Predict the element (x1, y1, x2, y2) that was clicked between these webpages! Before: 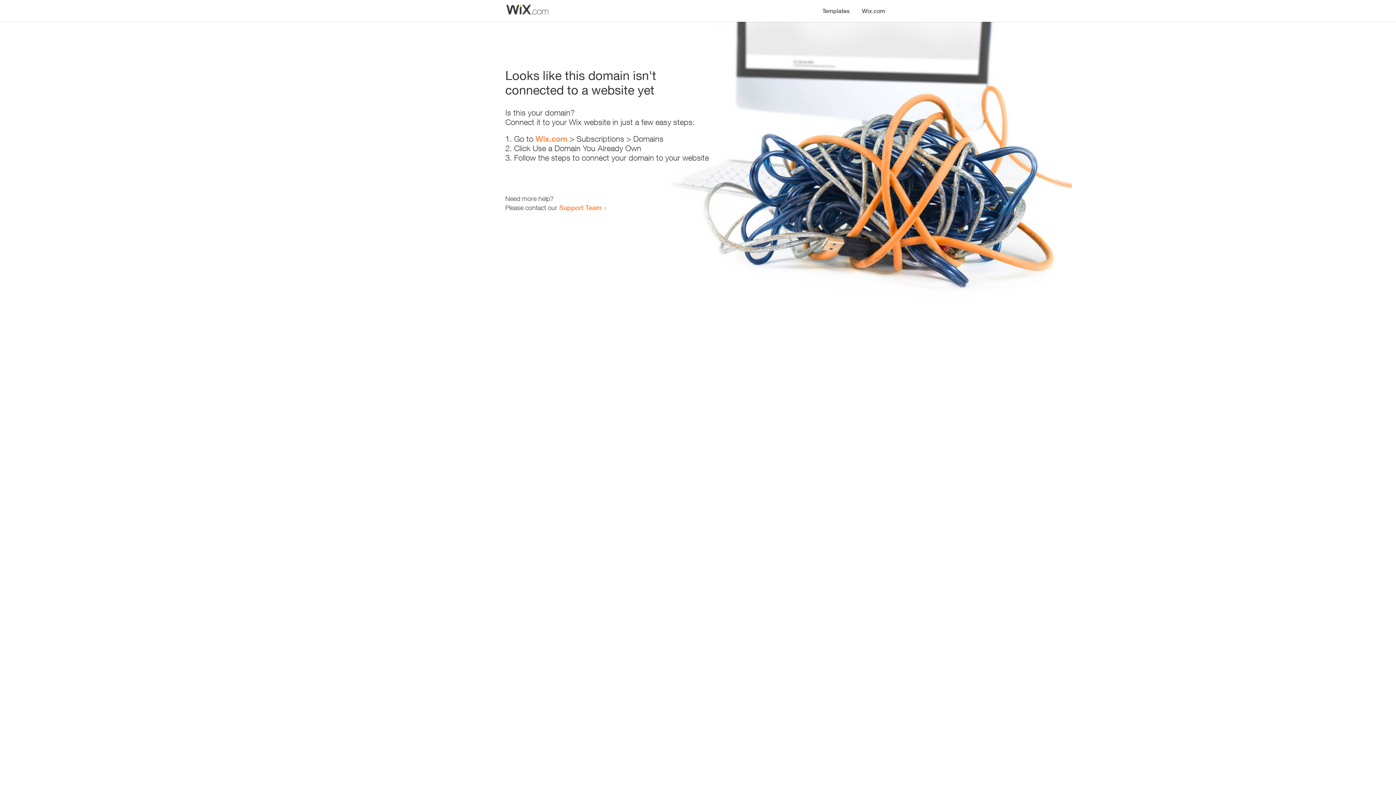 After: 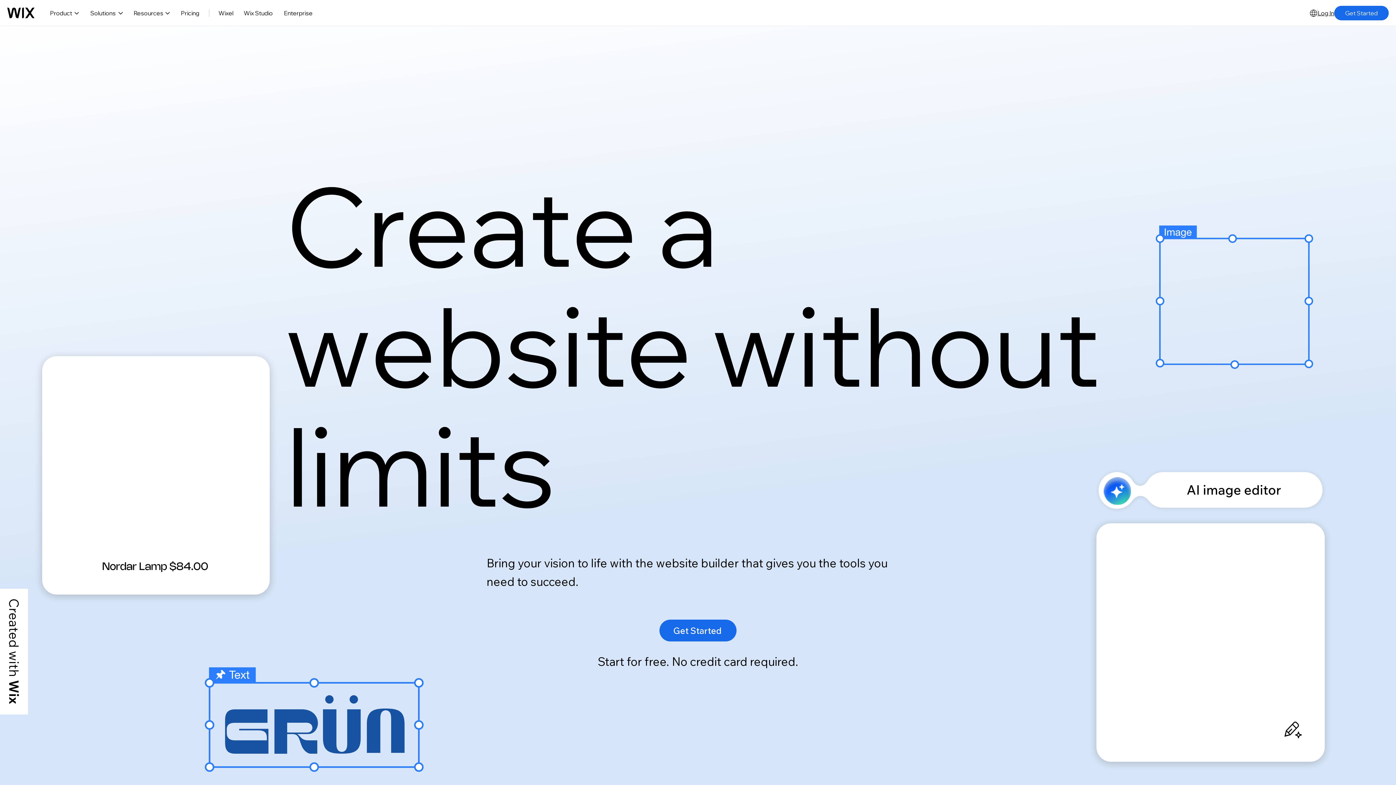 Action: label: Wix.com bbox: (856, 0, 890, 14)